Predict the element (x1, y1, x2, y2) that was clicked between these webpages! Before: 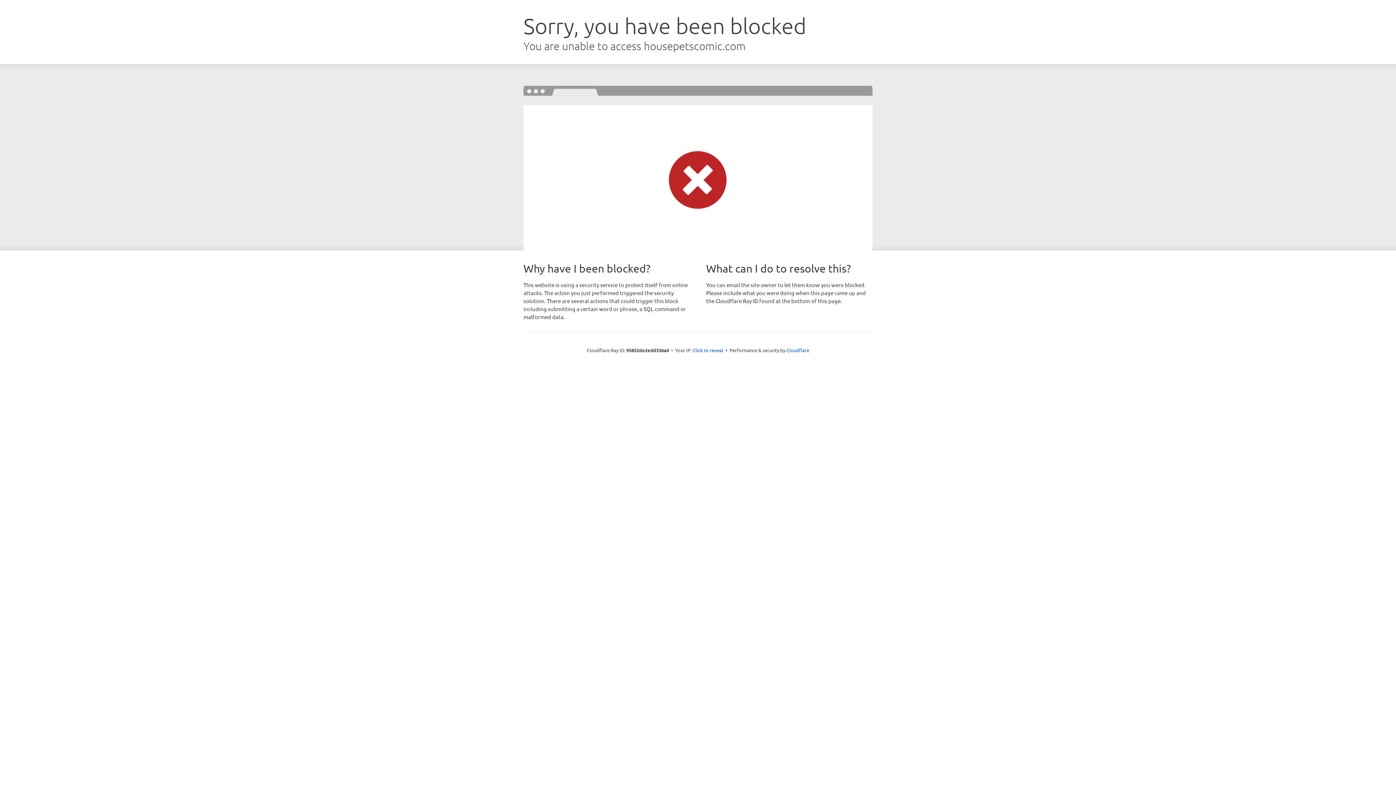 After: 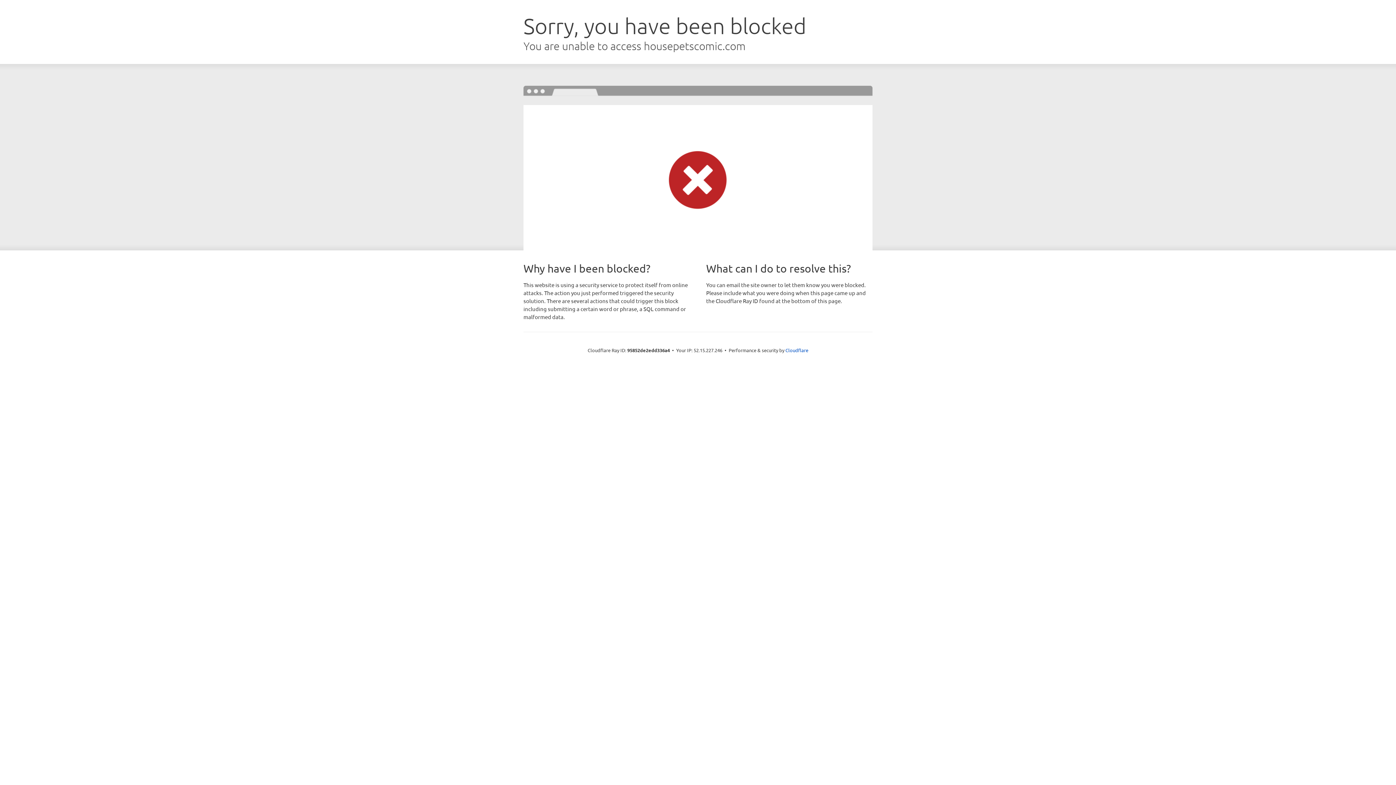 Action: bbox: (692, 346, 723, 353) label: Click to reveal